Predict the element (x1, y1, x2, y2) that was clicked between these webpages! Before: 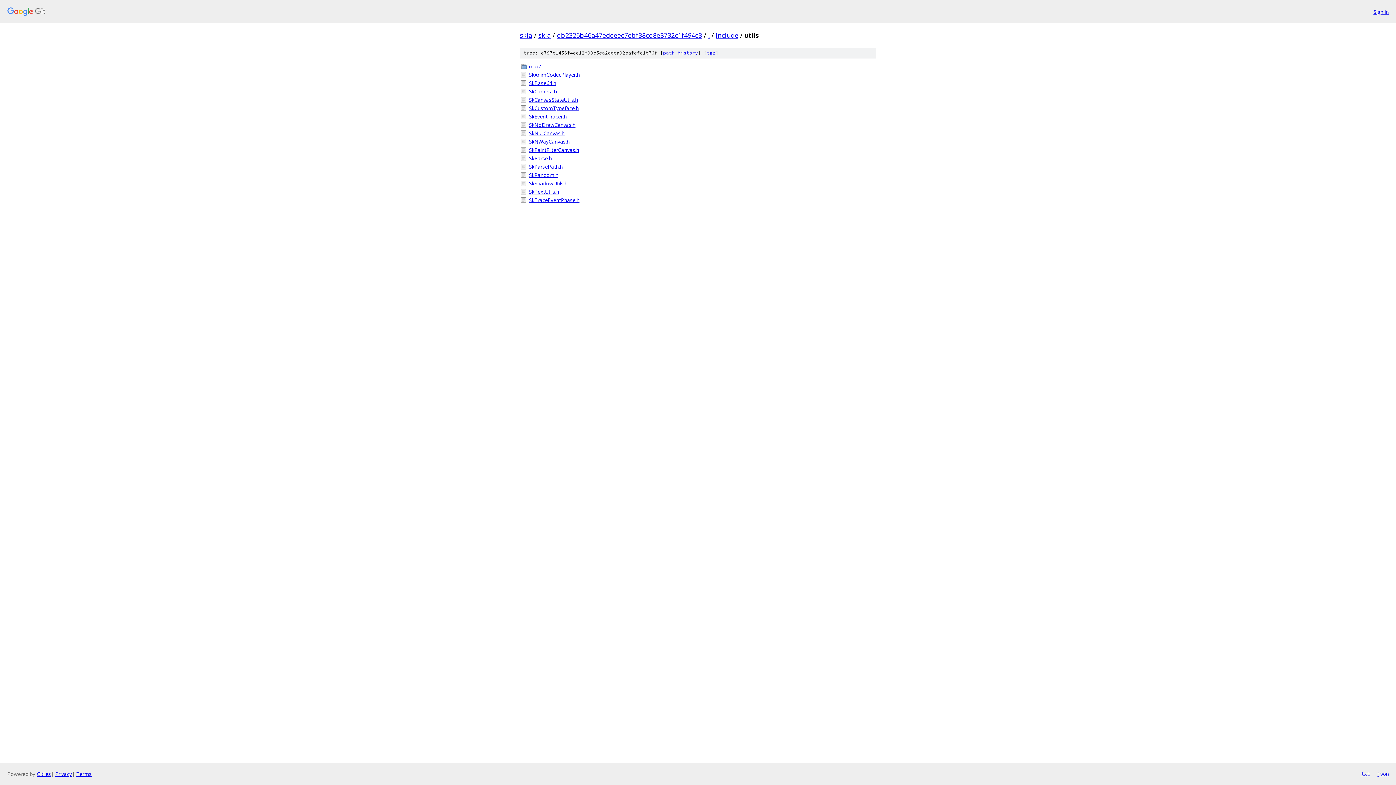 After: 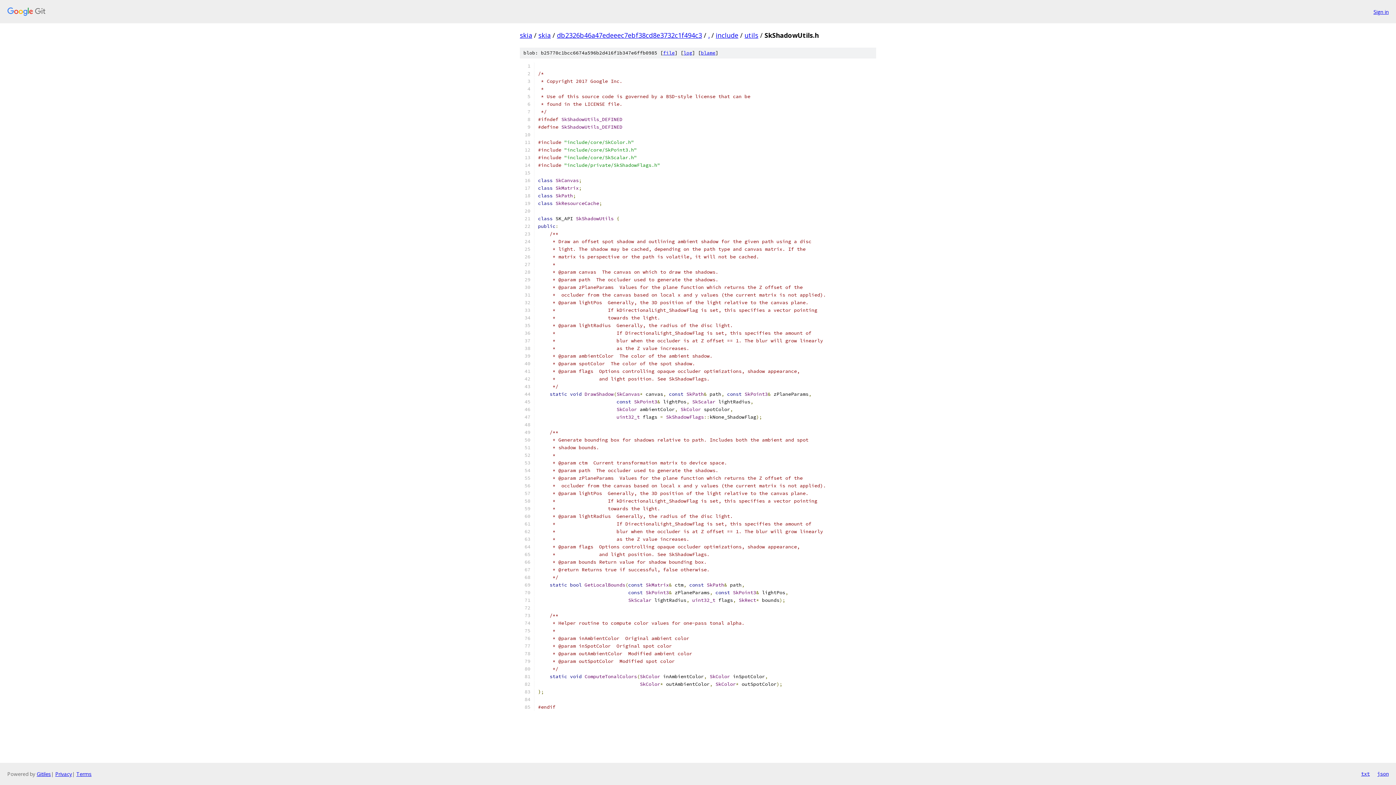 Action: bbox: (529, 179, 876, 187) label: SkShadowUtils.h